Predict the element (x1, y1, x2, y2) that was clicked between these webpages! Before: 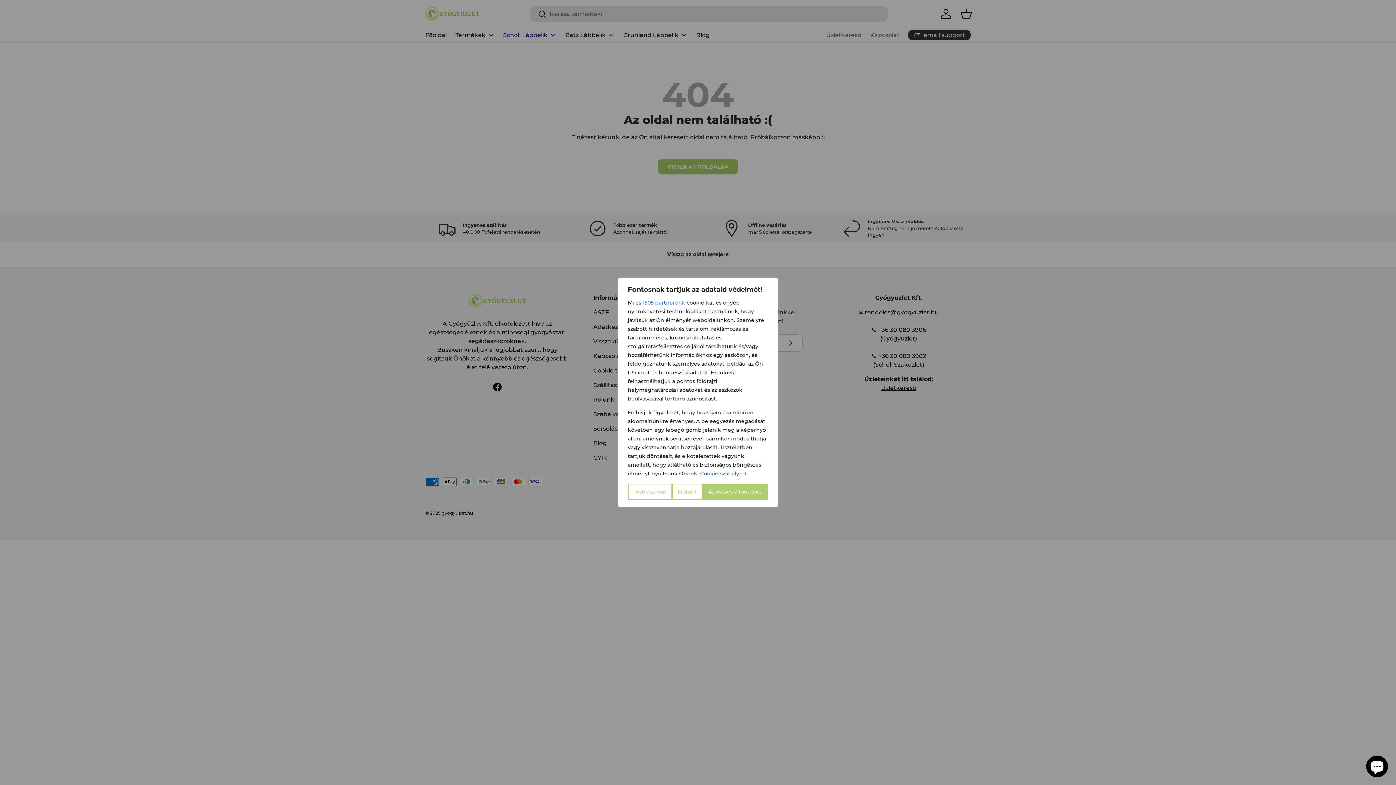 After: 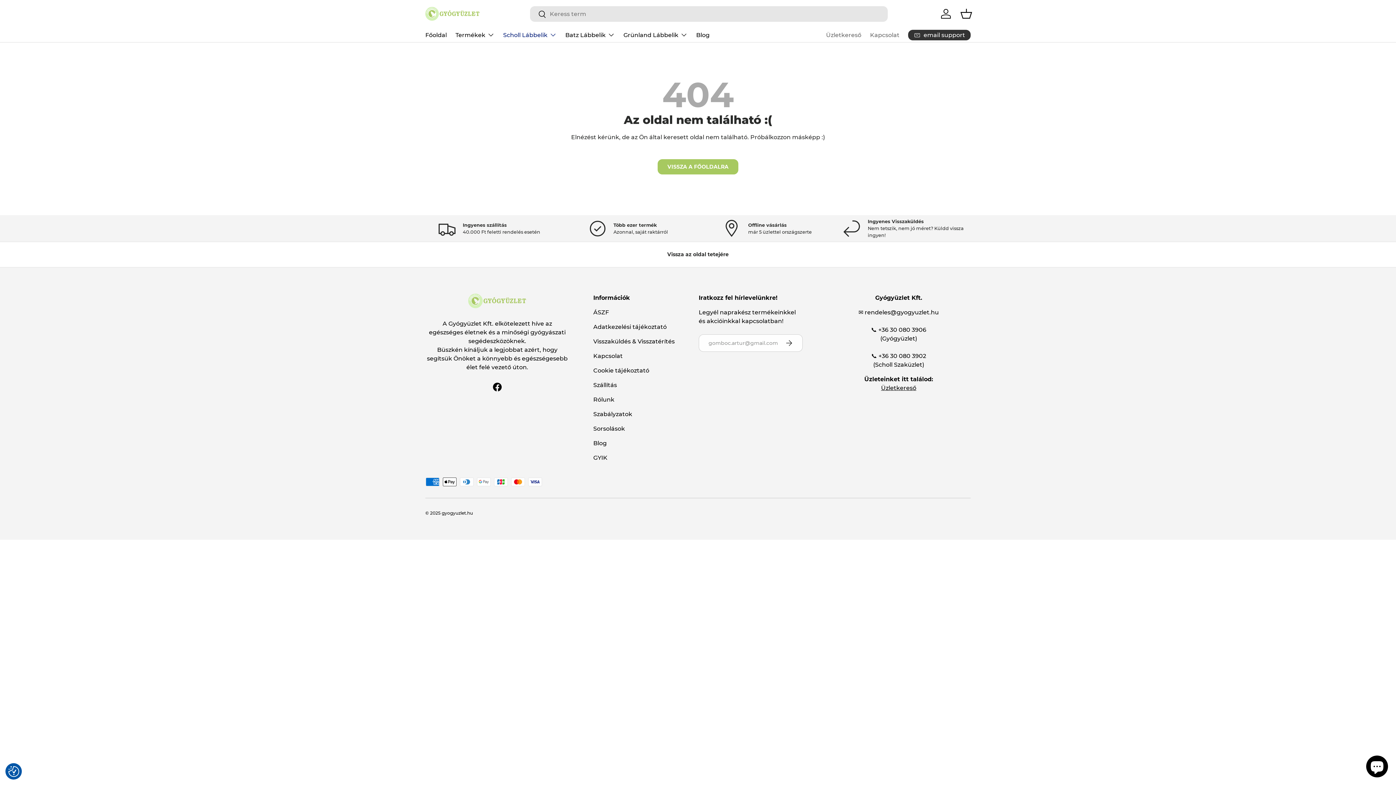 Action: label: Elutasít bbox: (672, 484, 702, 500)